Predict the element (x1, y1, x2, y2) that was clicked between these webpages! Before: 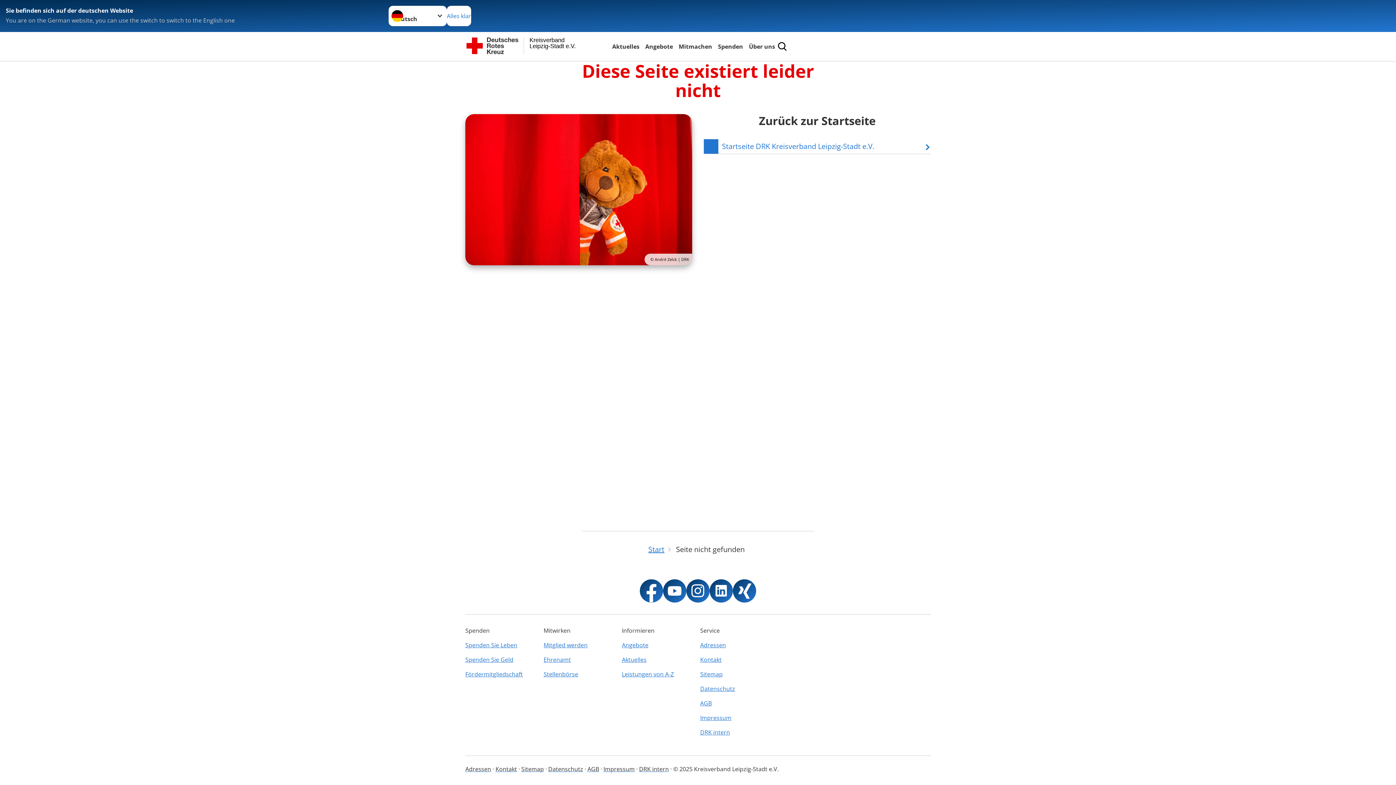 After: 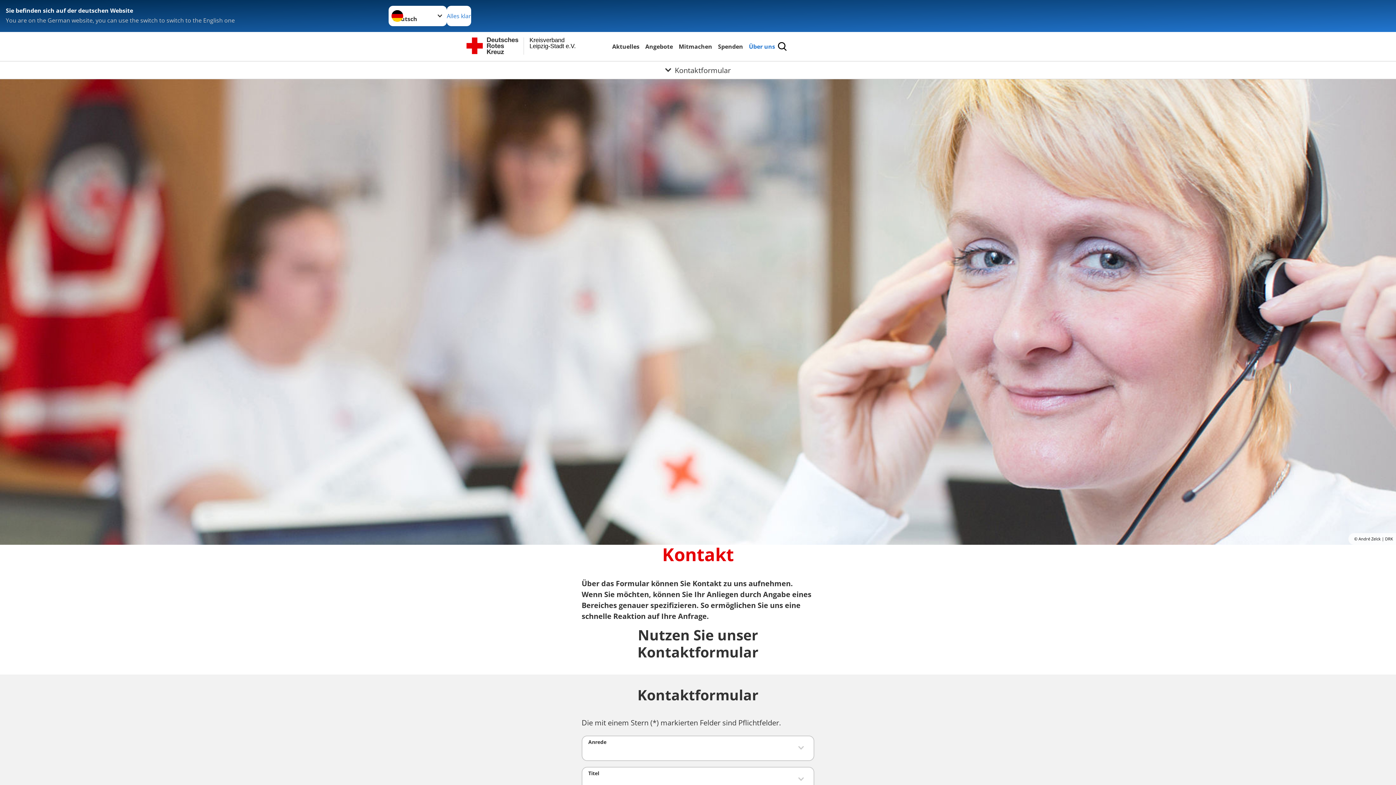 Action: bbox: (700, 652, 774, 667) label: Kontakt